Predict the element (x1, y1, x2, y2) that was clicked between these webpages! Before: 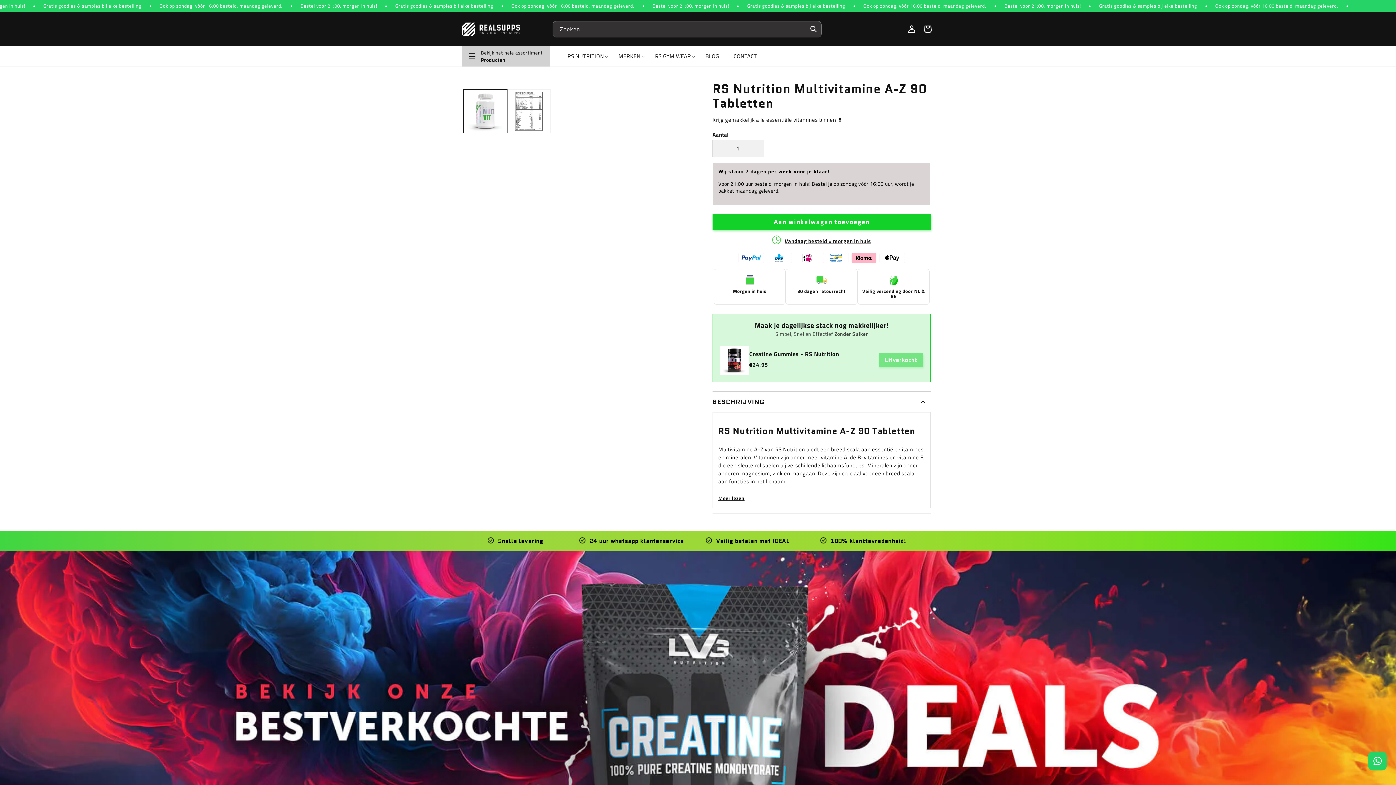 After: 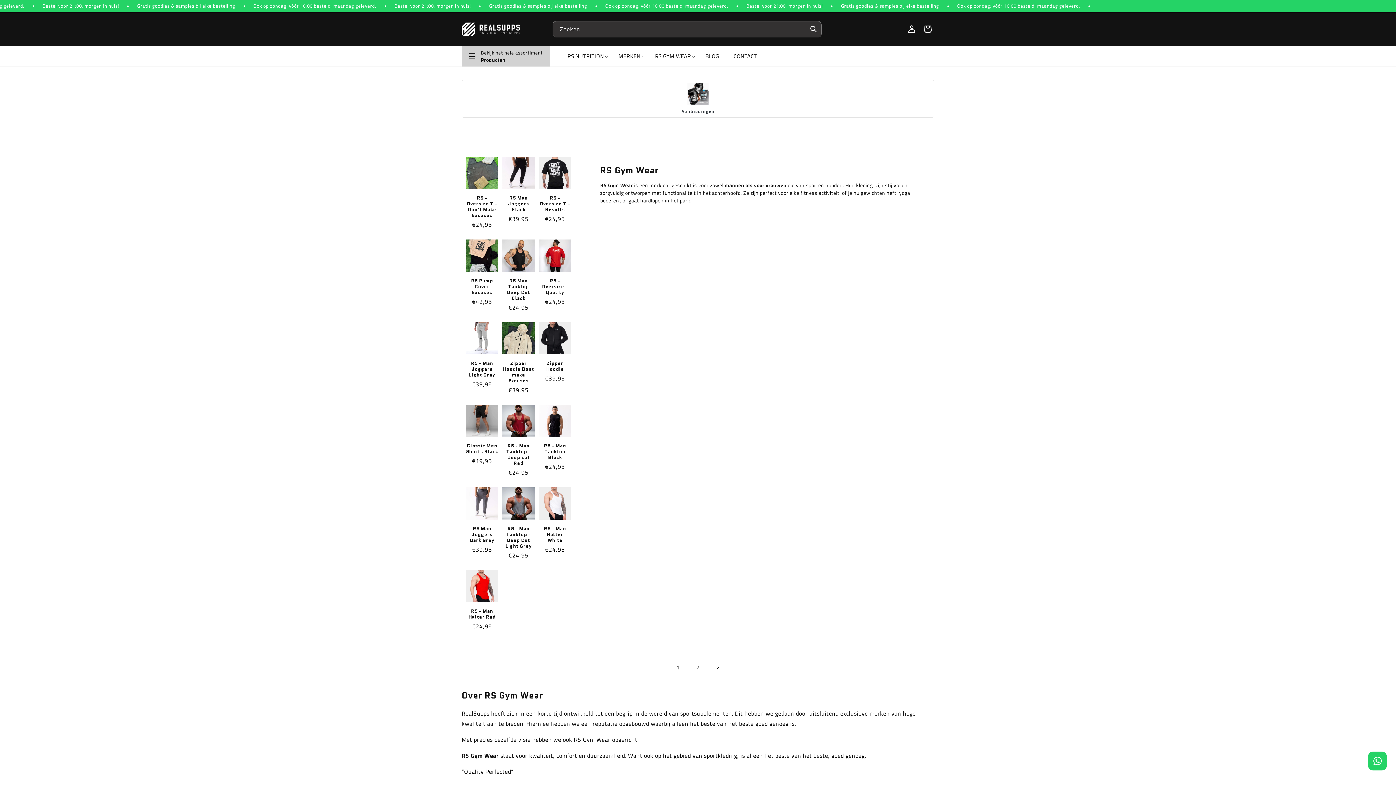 Action: bbox: (655, 52, 691, 60) label: RS GYM WEAR